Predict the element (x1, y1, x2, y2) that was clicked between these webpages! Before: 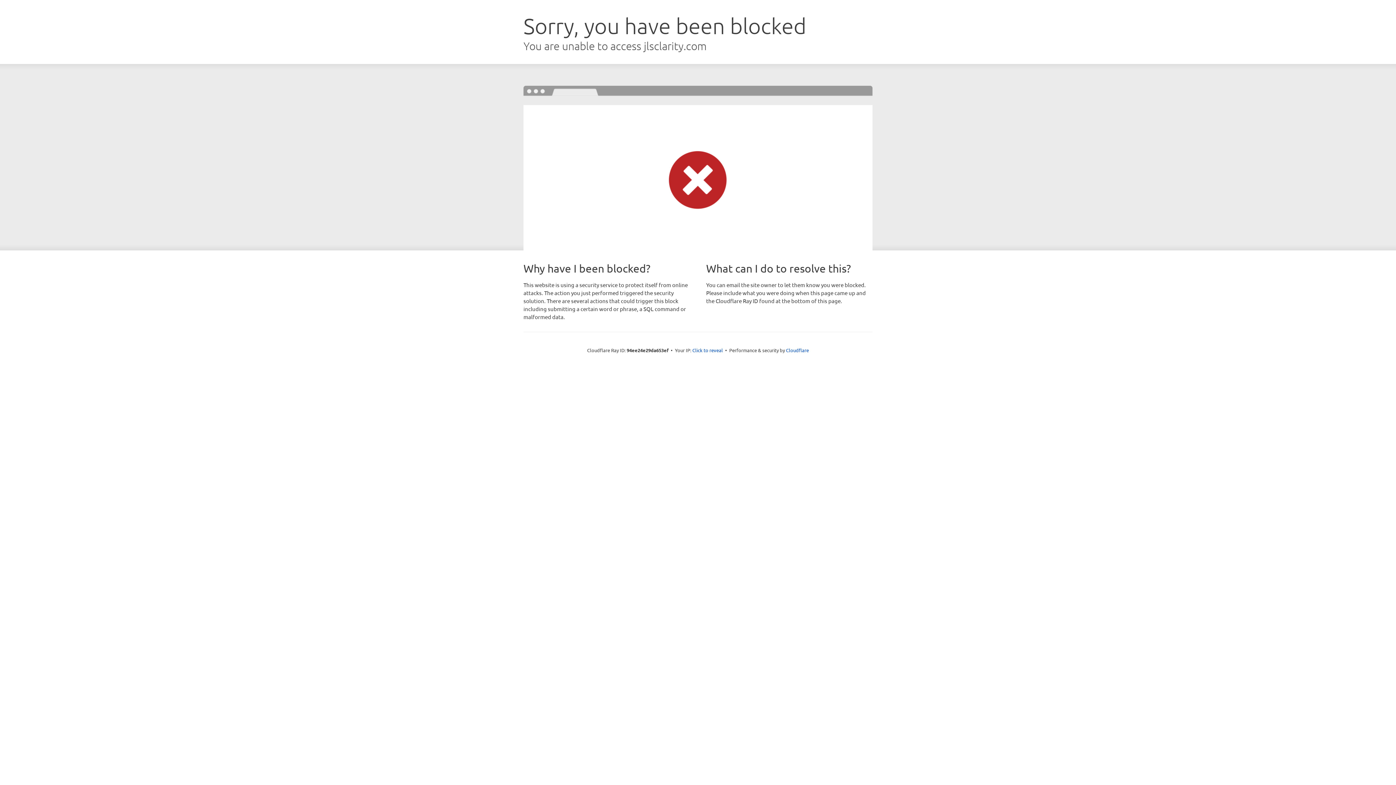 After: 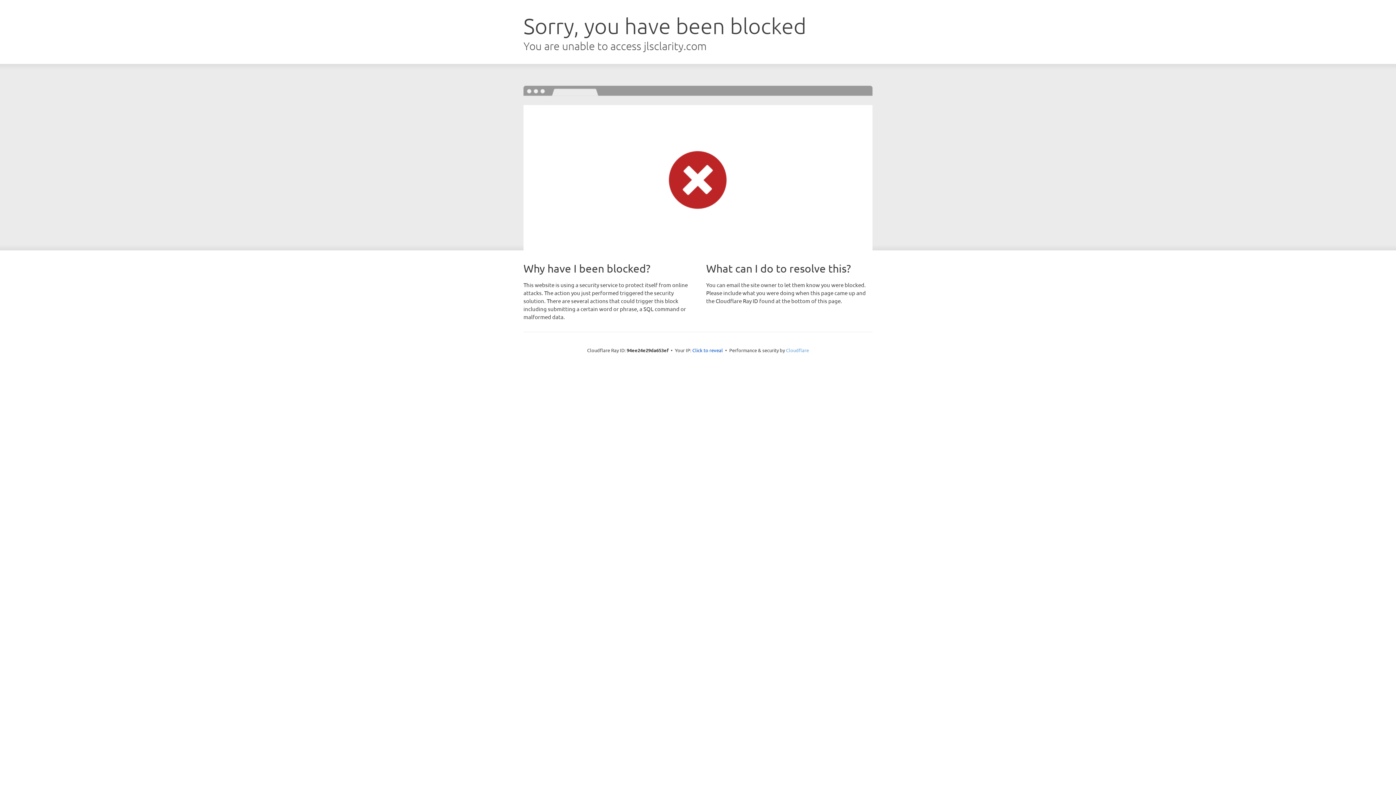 Action: bbox: (786, 347, 809, 353) label: Cloudflare